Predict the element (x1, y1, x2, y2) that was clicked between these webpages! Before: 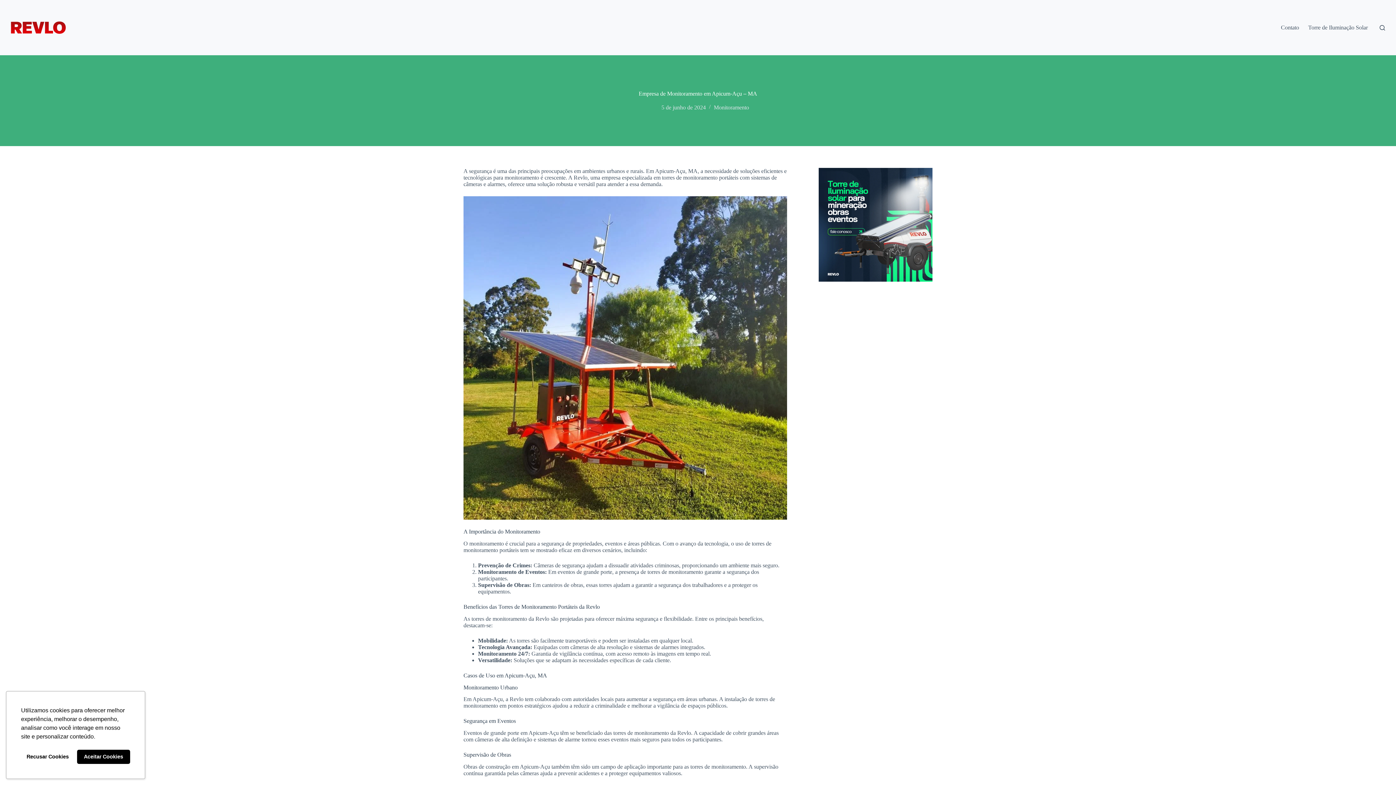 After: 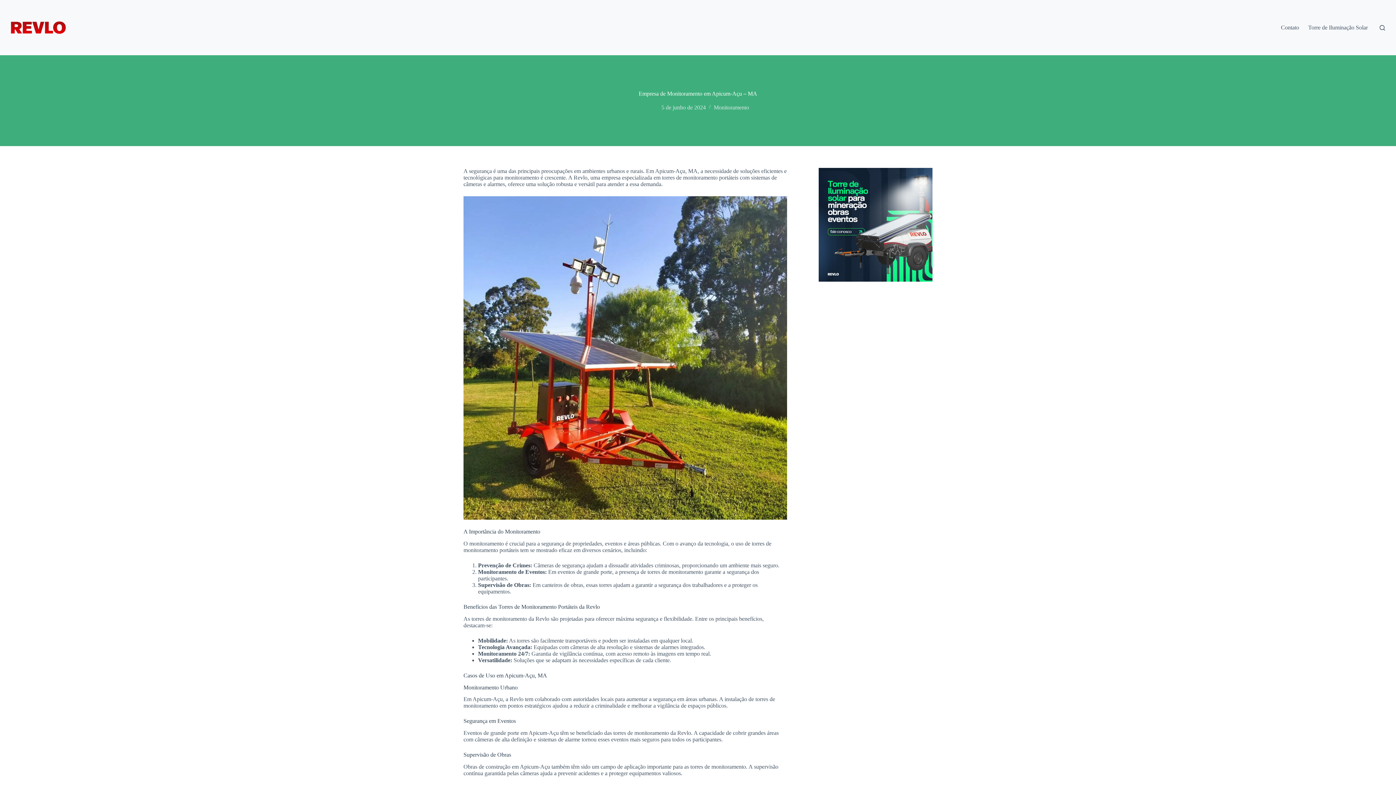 Action: bbox: (76, 750, 130, 764) label: allow cookies